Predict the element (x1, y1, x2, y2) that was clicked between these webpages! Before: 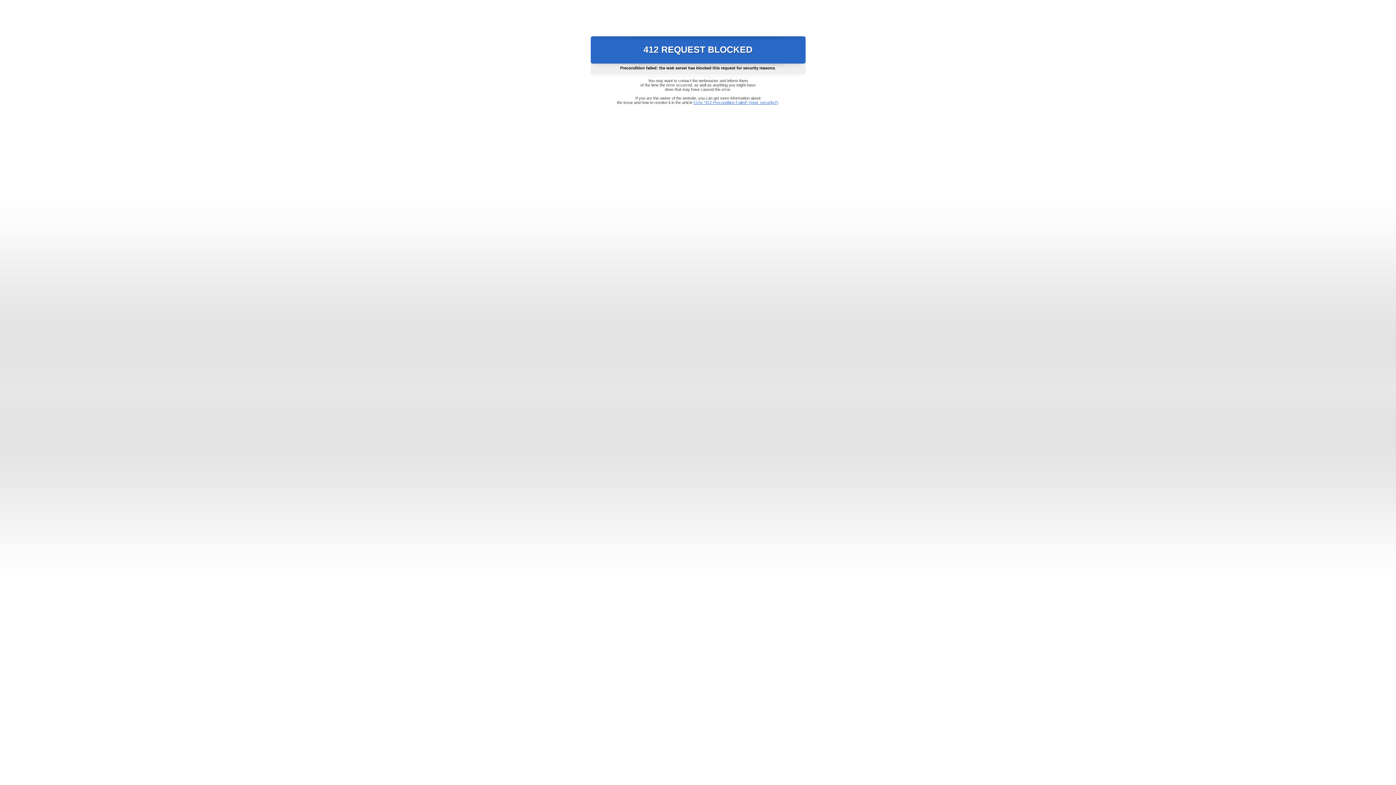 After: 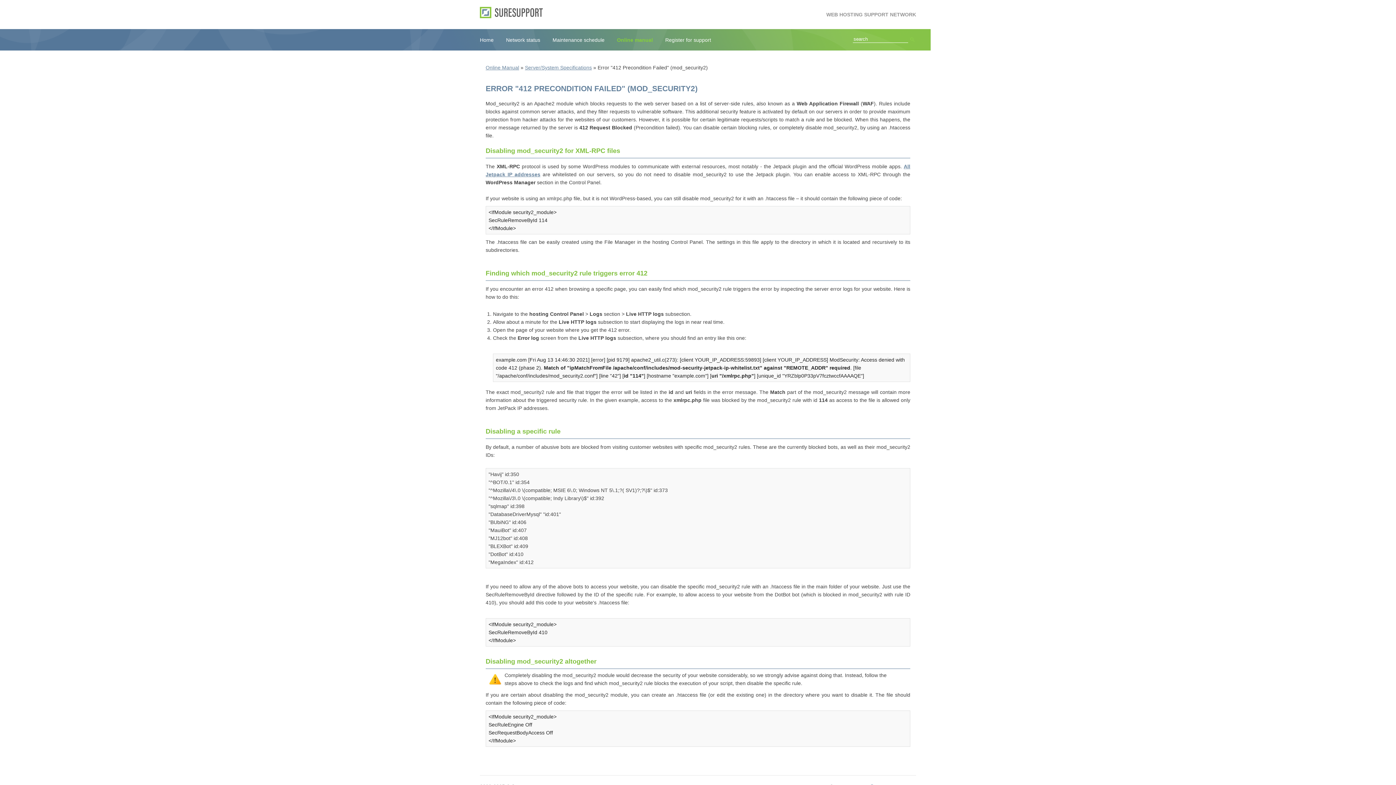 Action: label: Error "412 Precondition Failed" (mod_security2) bbox: (693, 100, 778, 104)